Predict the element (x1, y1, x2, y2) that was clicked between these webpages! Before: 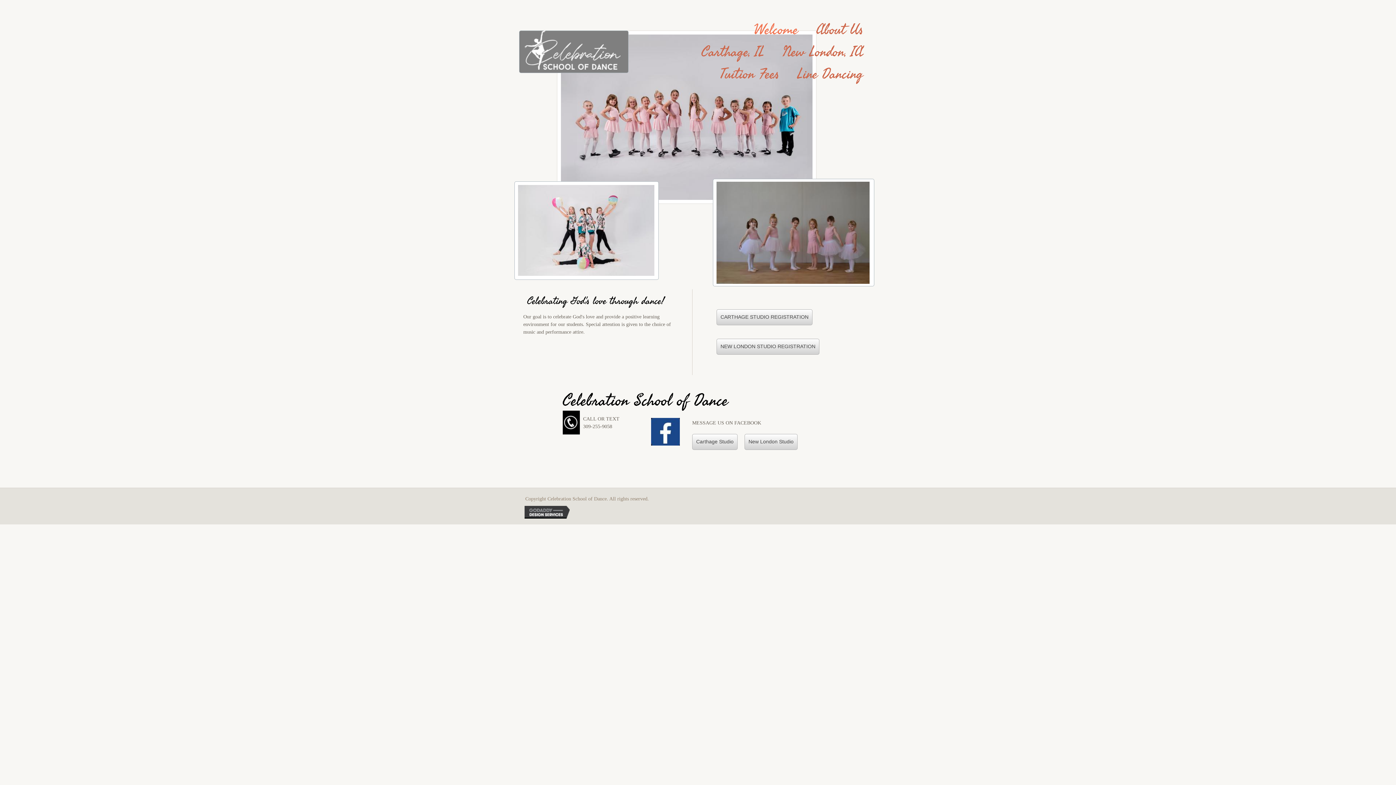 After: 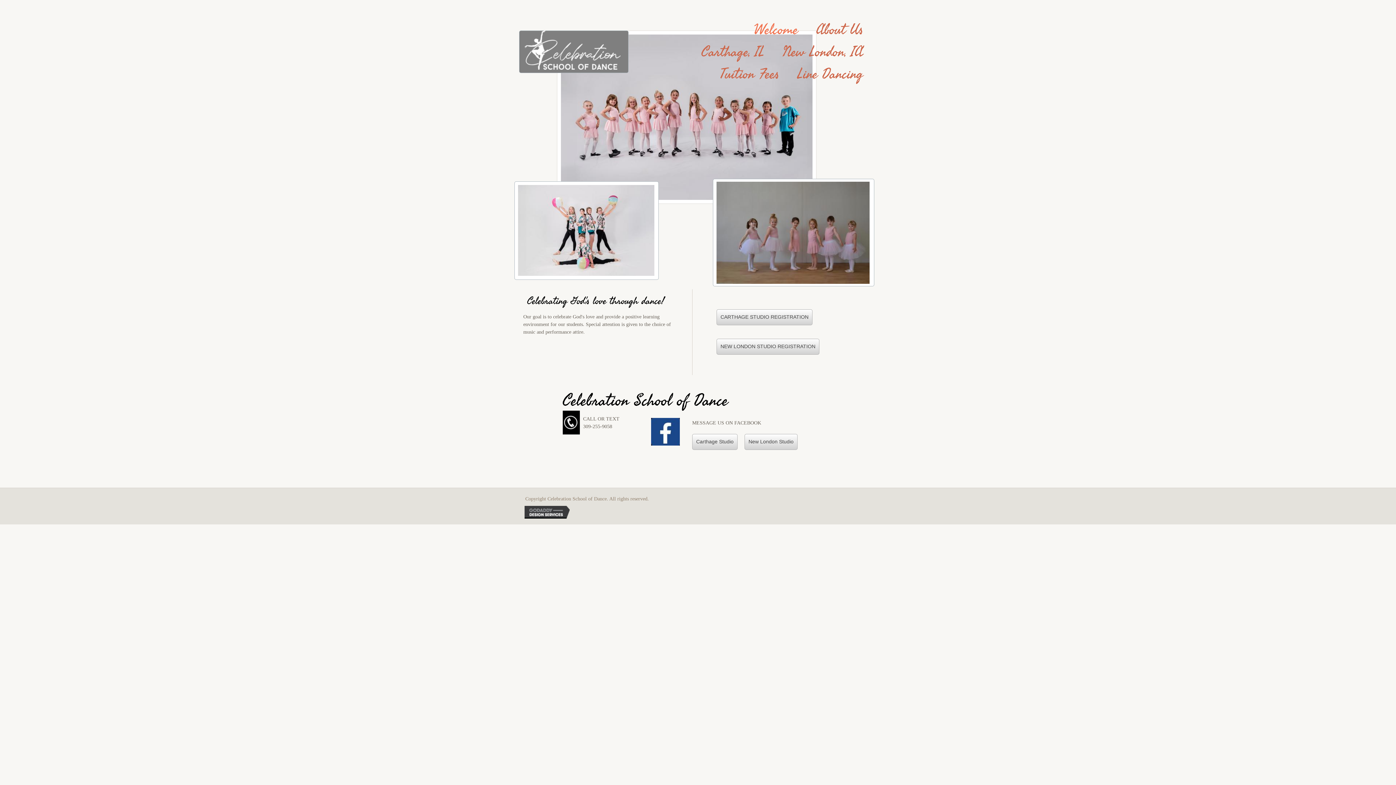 Action: label: Welcome bbox: (745, 18, 807, 40)